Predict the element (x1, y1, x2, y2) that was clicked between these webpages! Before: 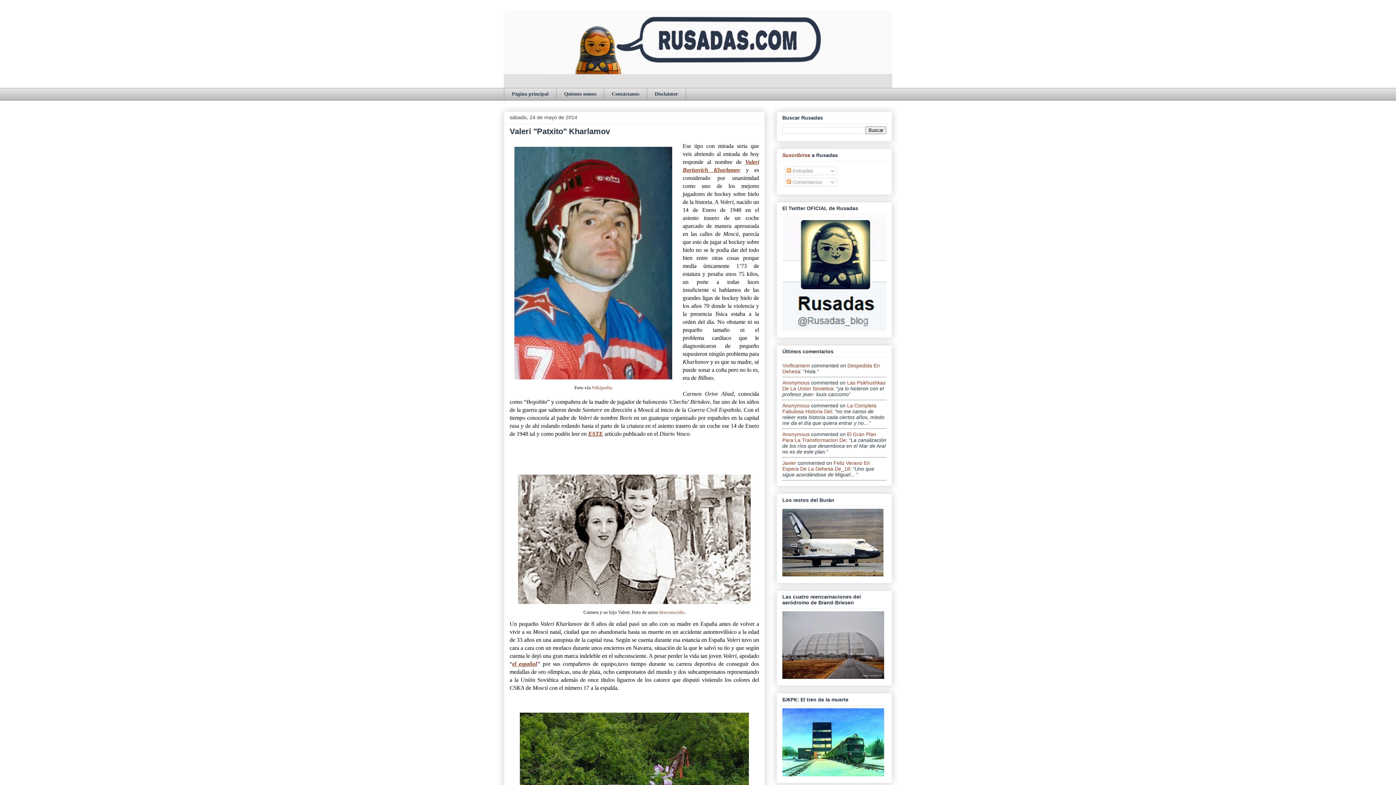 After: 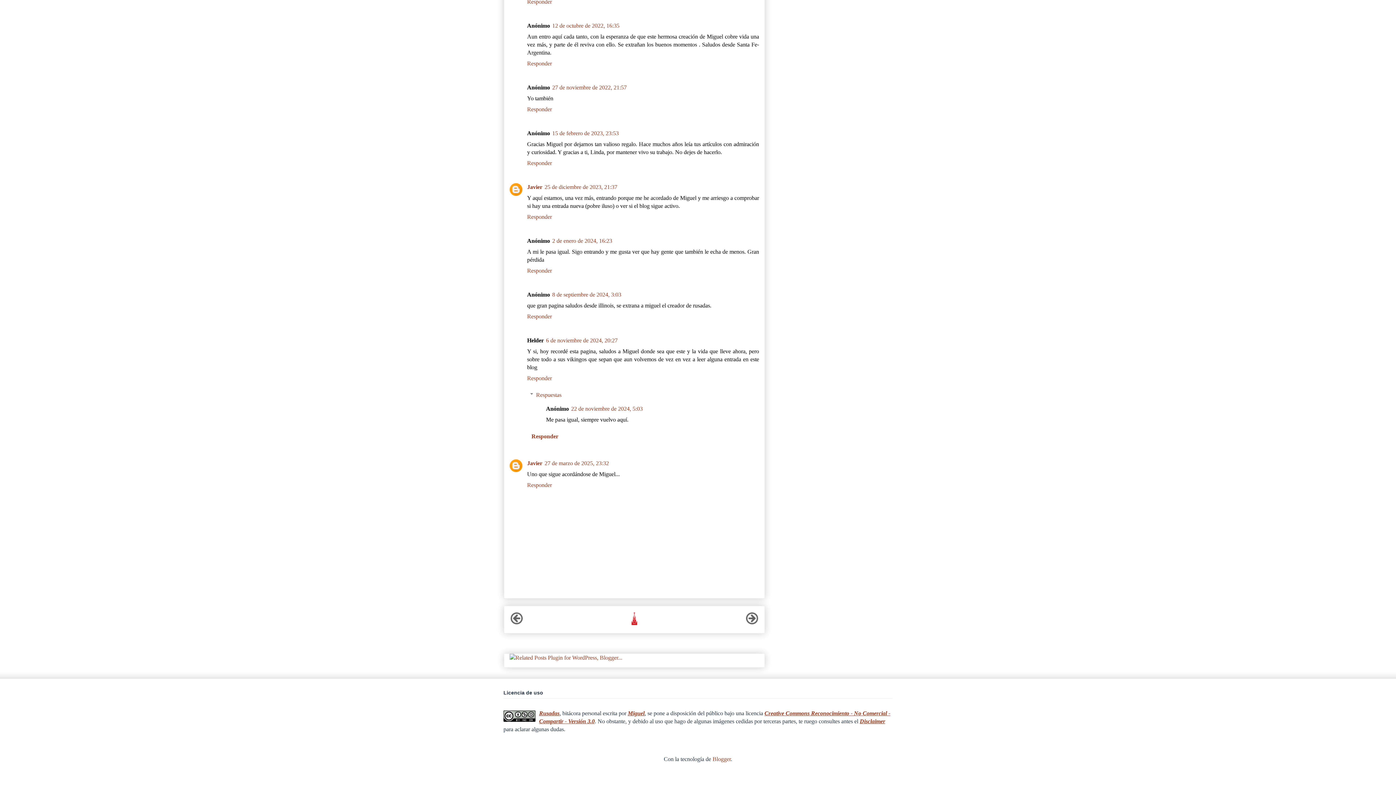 Action: label: Javier bbox: (782, 460, 796, 466)